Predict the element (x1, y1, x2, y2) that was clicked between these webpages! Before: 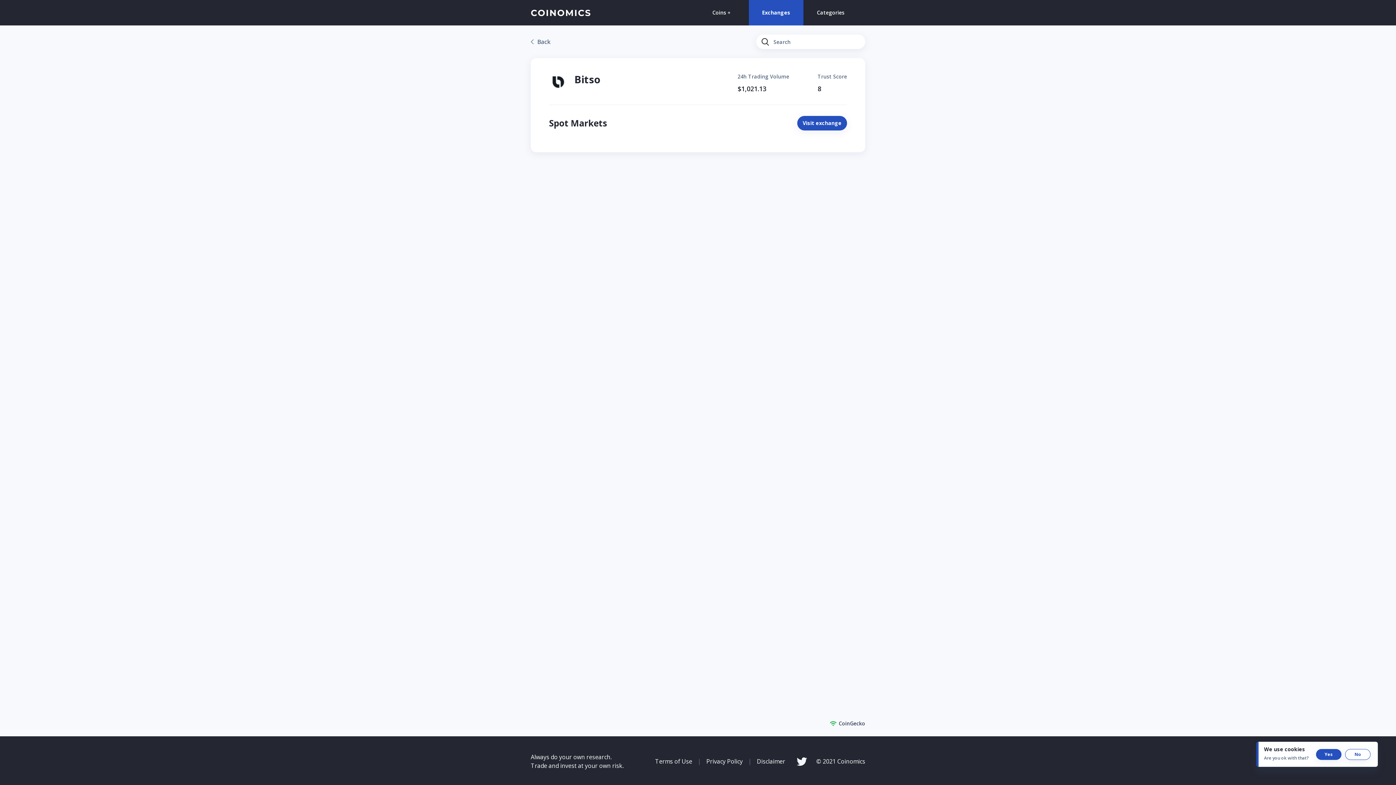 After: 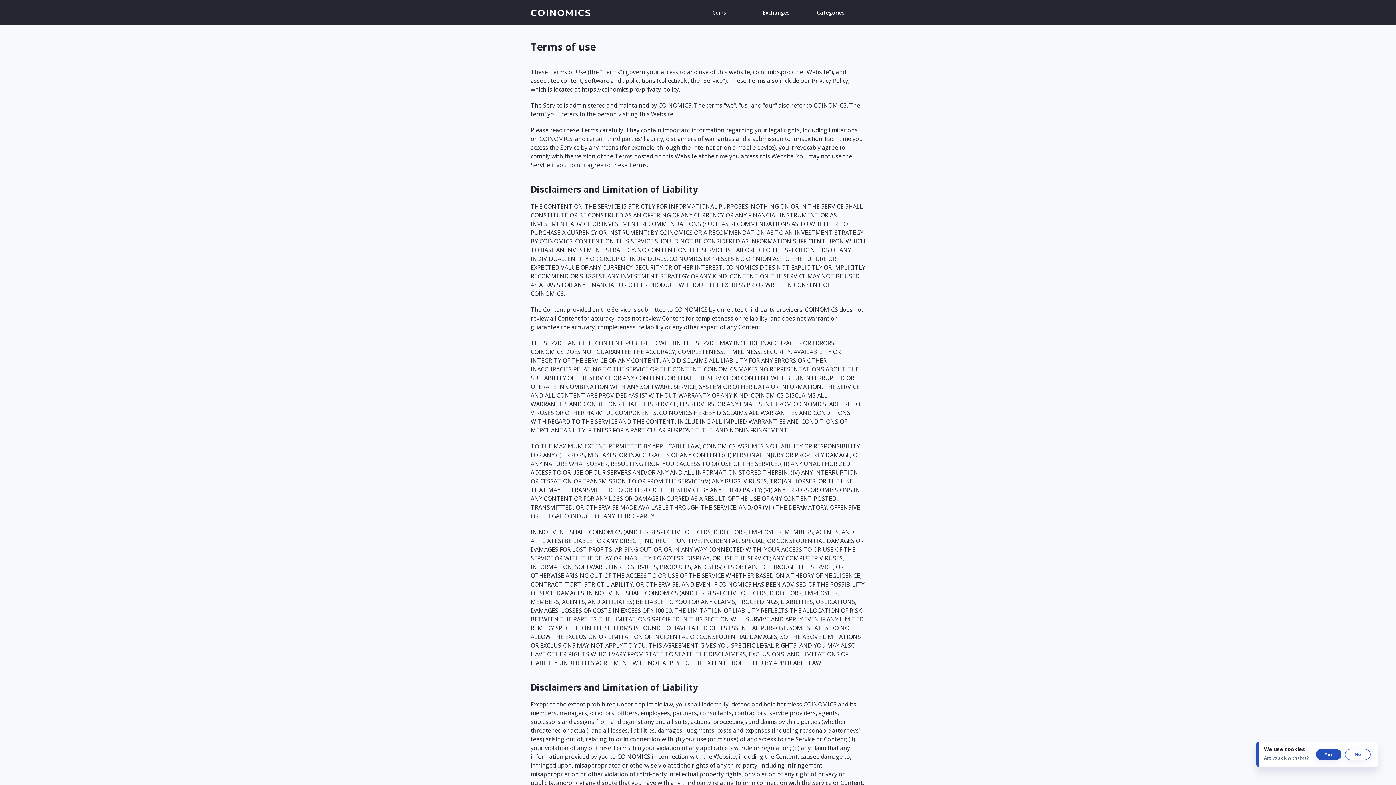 Action: label: Terms of Use bbox: (655, 757, 706, 766)